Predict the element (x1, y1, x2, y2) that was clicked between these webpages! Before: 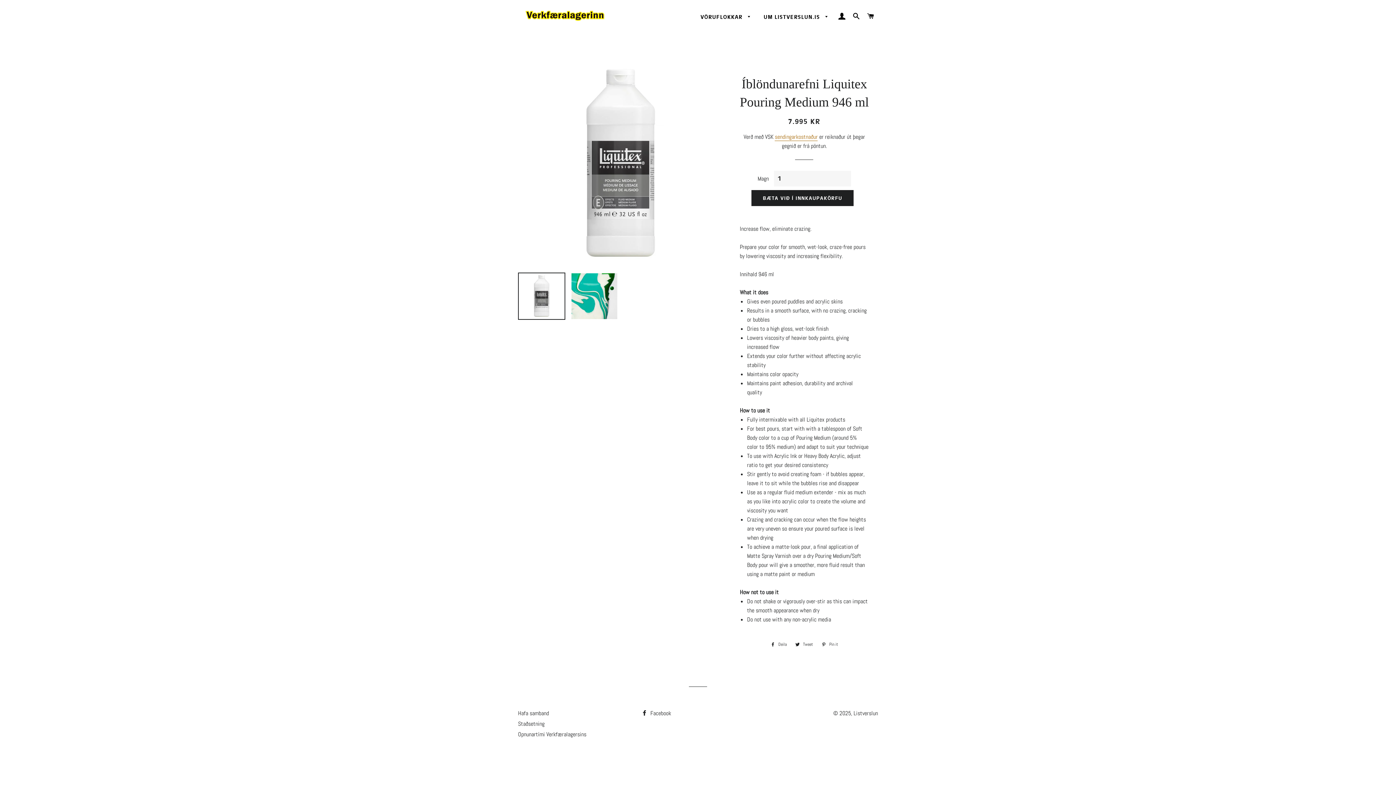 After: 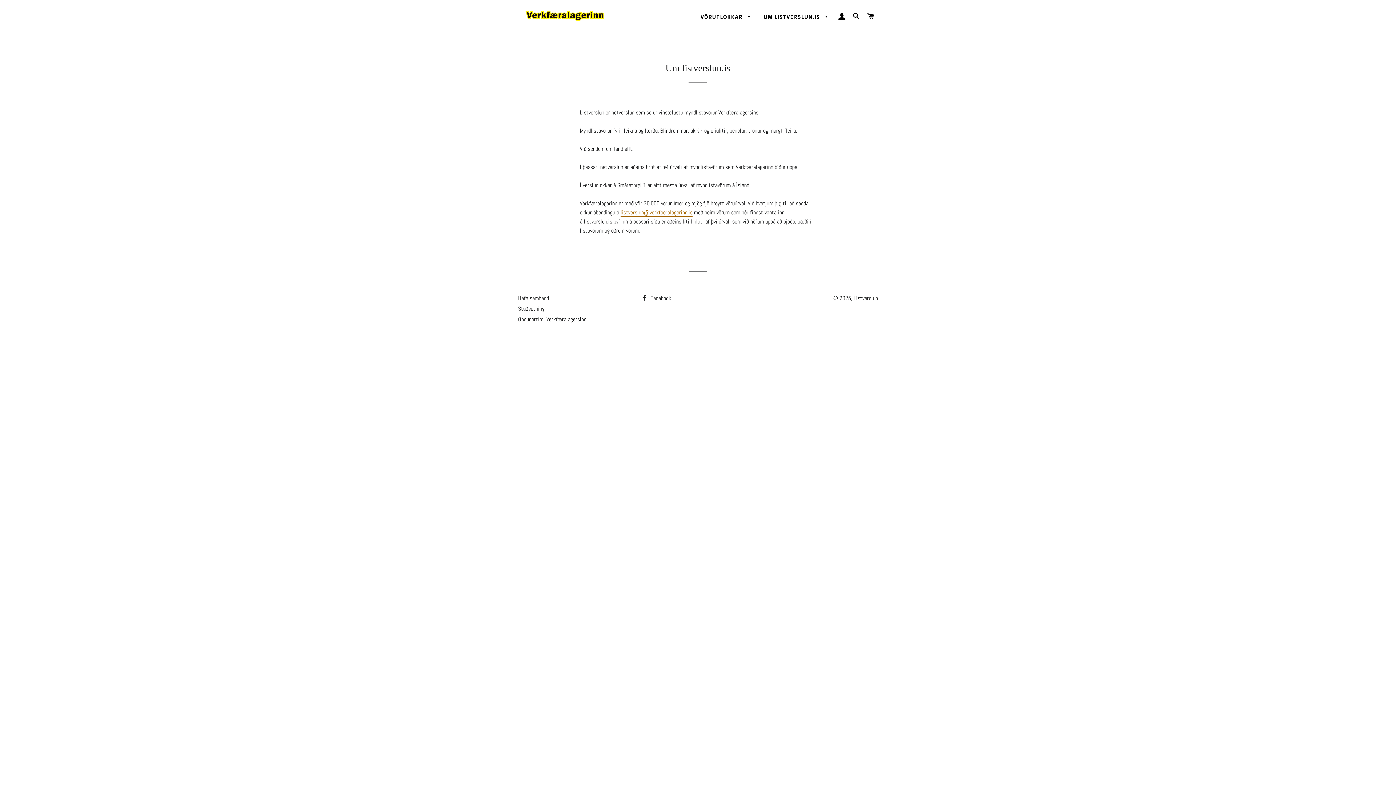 Action: label: UM LISTVERSLUN.IS  bbox: (758, 8, 834, 26)